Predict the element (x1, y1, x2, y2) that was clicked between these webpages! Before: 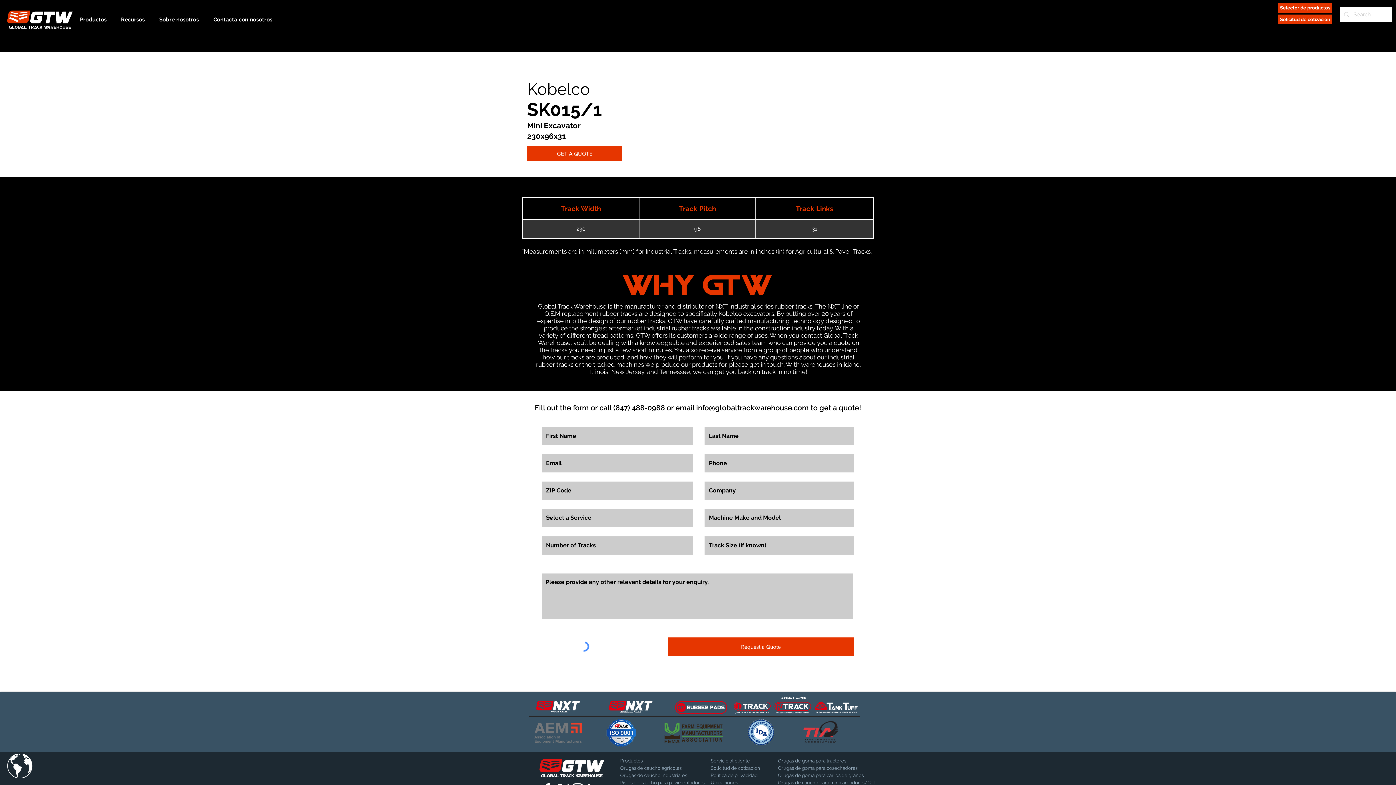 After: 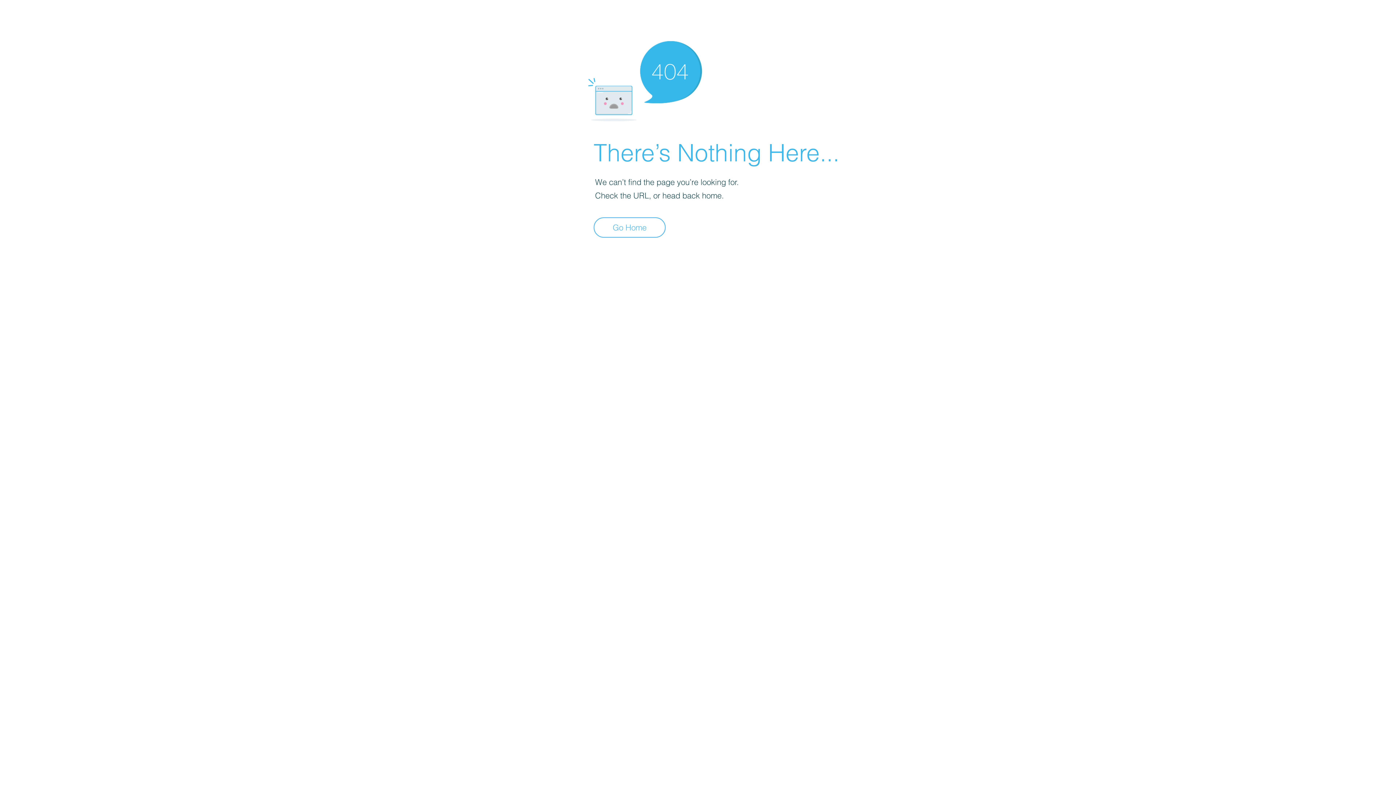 Action: label: GET A QUOTE bbox: (527, 146, 622, 160)